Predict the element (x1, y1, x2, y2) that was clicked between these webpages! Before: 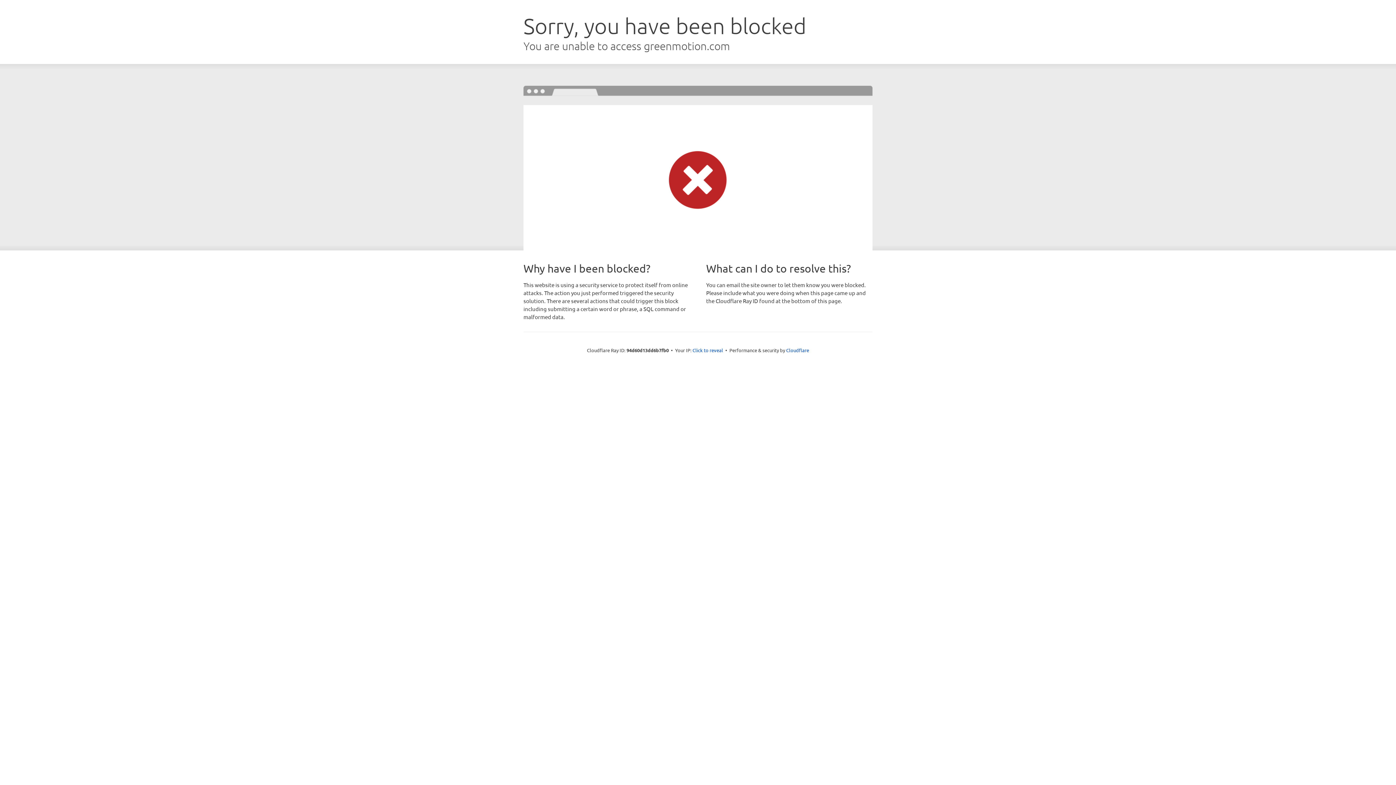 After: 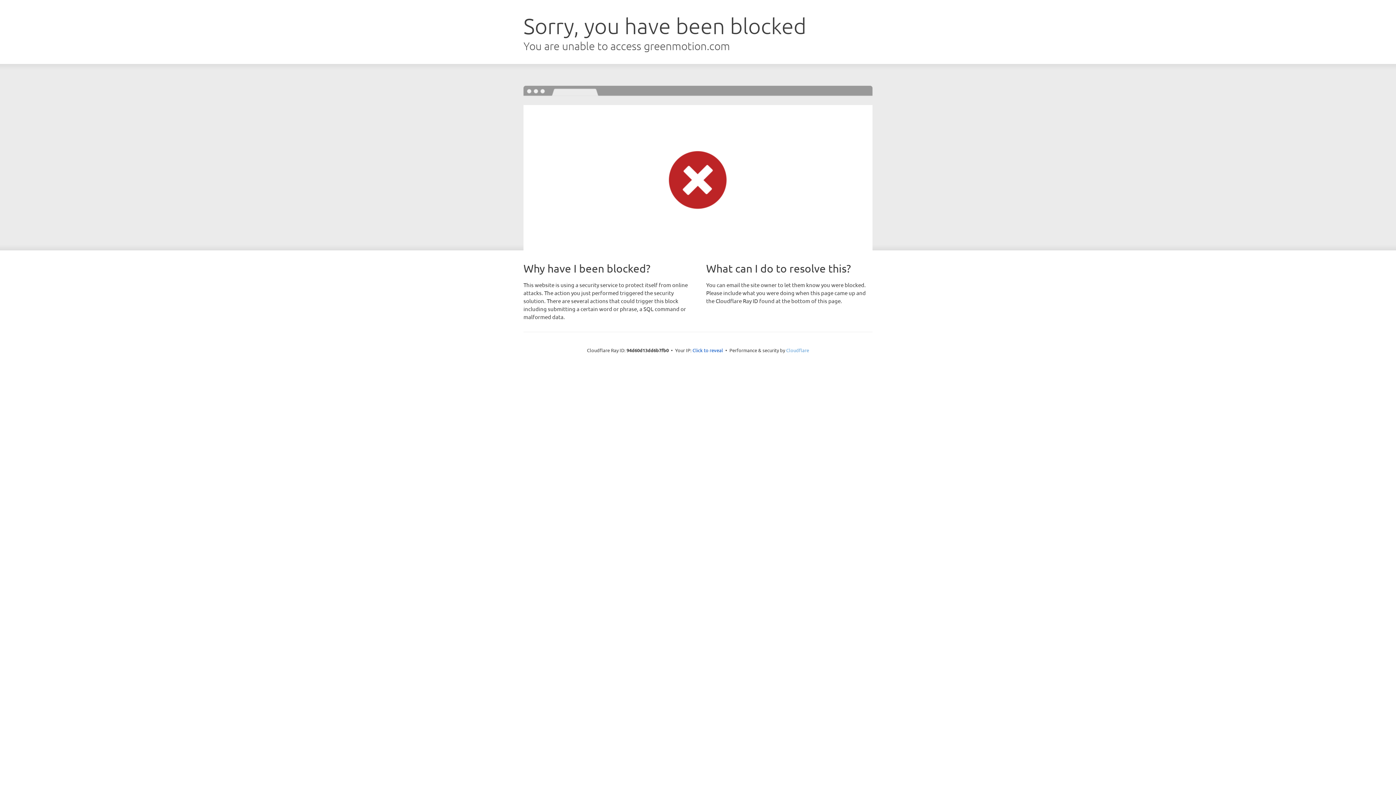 Action: bbox: (786, 347, 809, 353) label: Cloudflare